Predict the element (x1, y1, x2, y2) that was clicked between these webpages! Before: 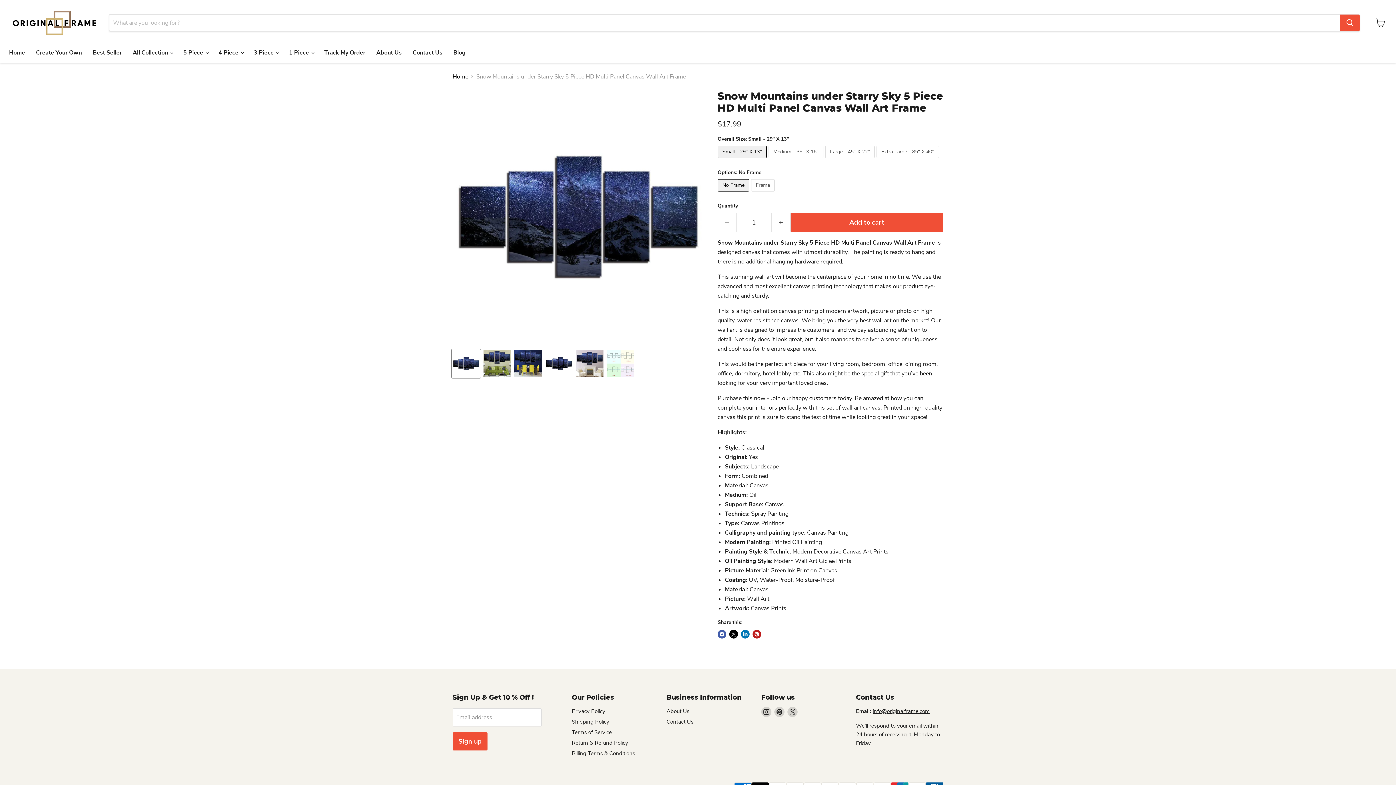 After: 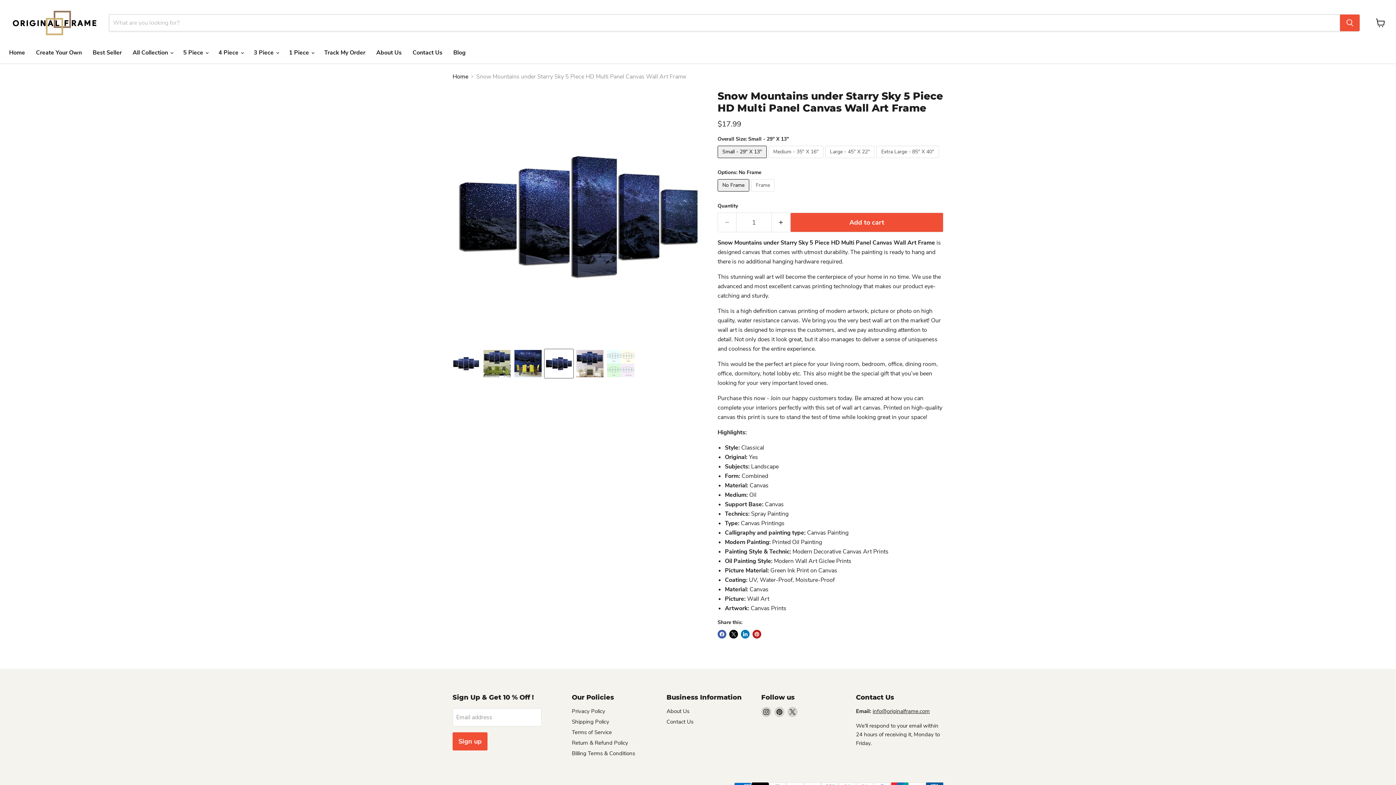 Action: label: Snow Mountains under Starry Sky 5 Piece HD Multi Panel Canvas Wall Art Frame - Original Frame thumbnail bbox: (544, 349, 573, 378)